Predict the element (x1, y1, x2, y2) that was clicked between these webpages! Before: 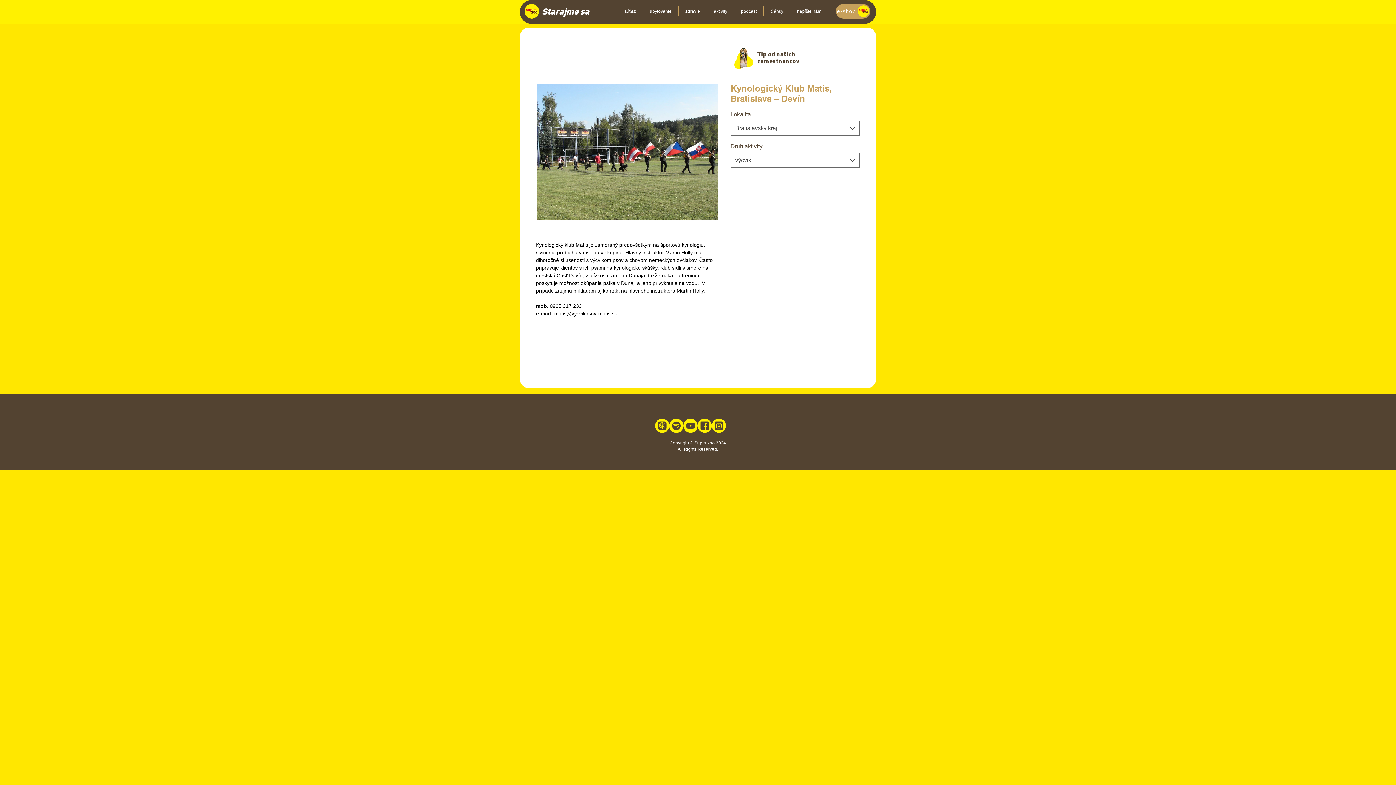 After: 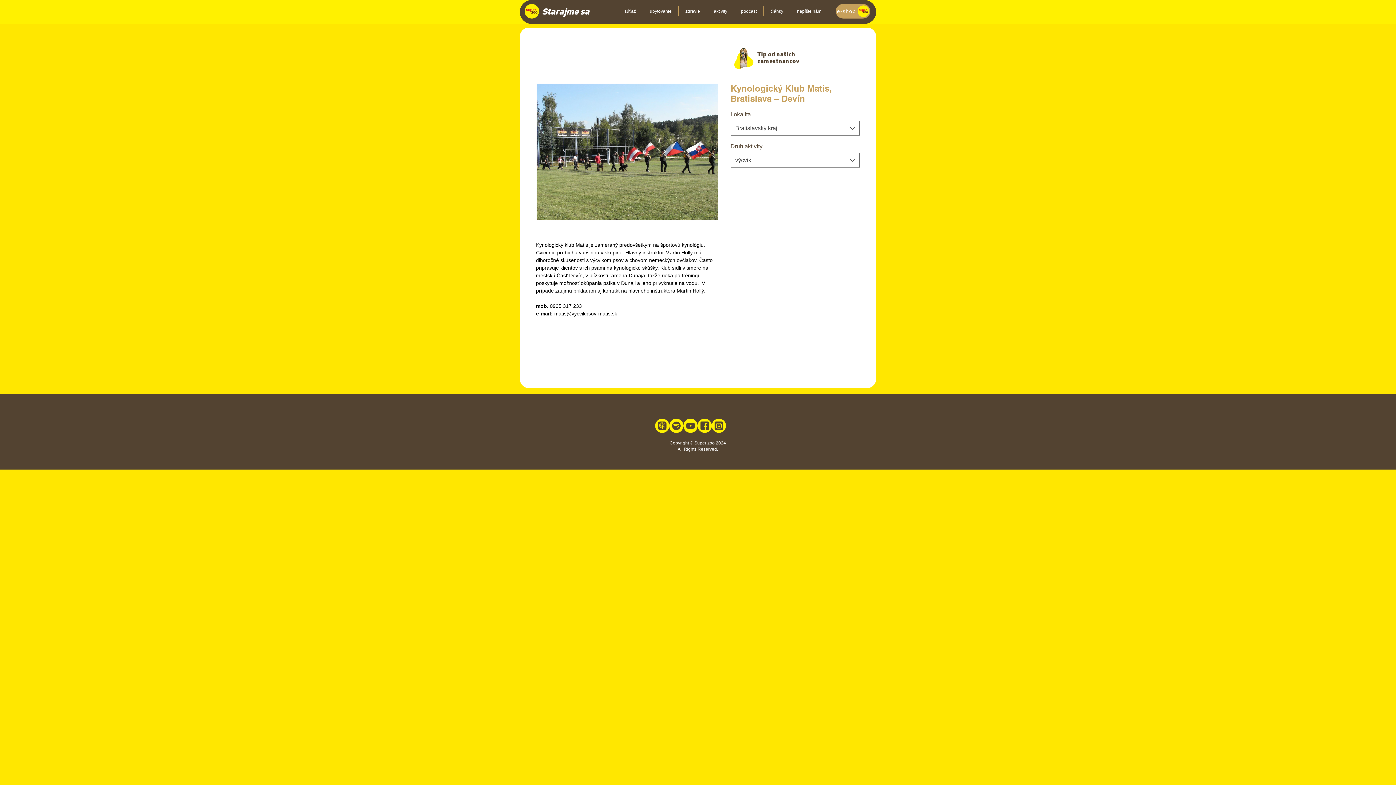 Action: label: instagram 1 bbox: (712, 418, 726, 433)